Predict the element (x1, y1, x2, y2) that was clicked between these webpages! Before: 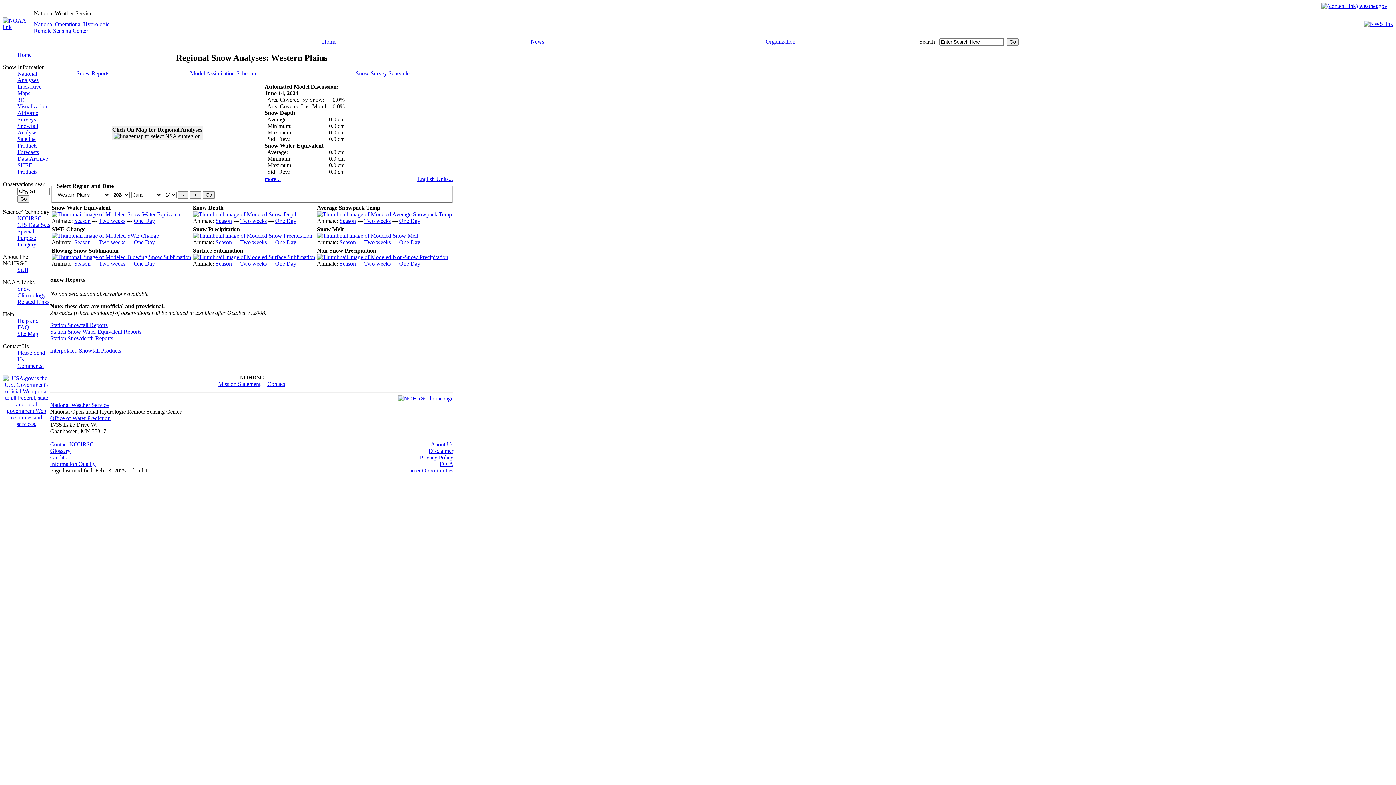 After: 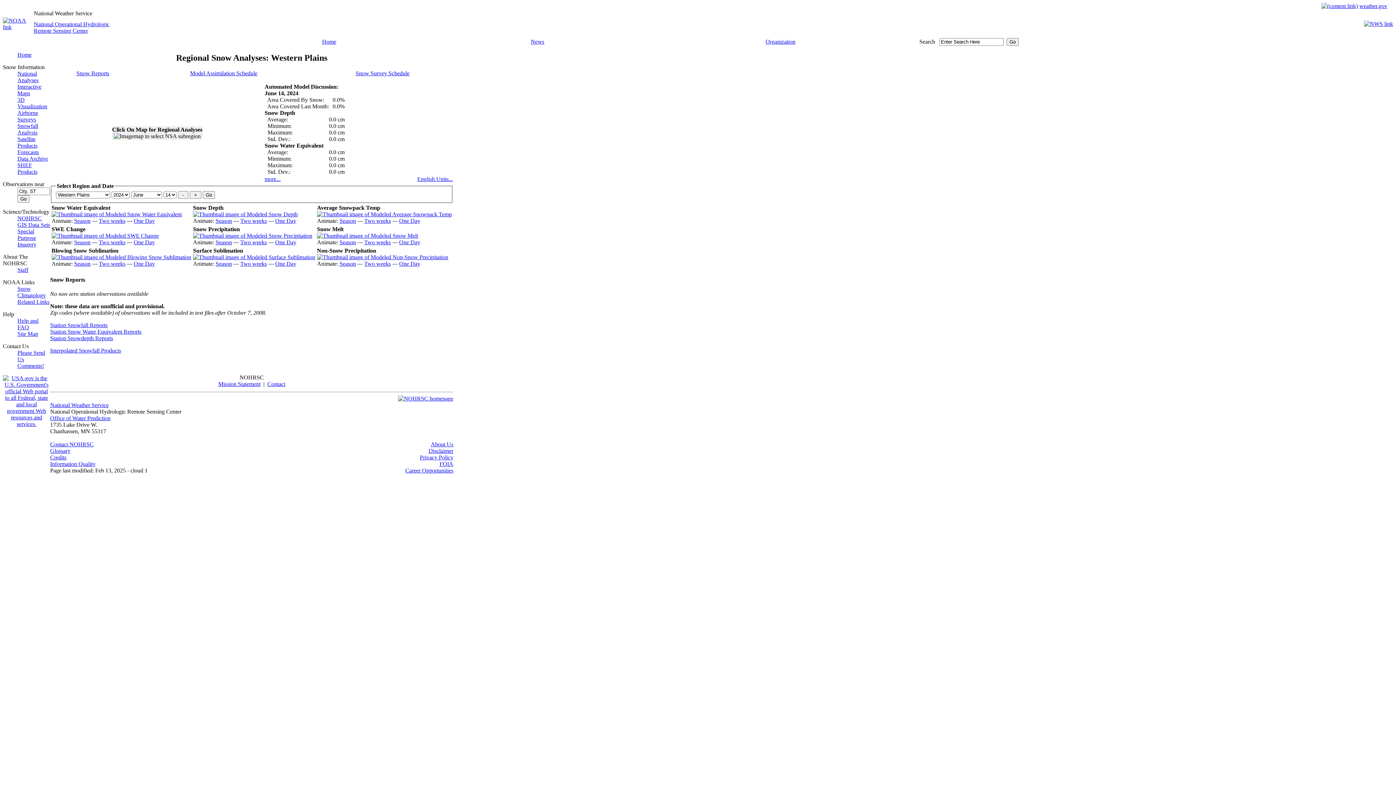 Action: label: Season bbox: (215, 239, 232, 245)